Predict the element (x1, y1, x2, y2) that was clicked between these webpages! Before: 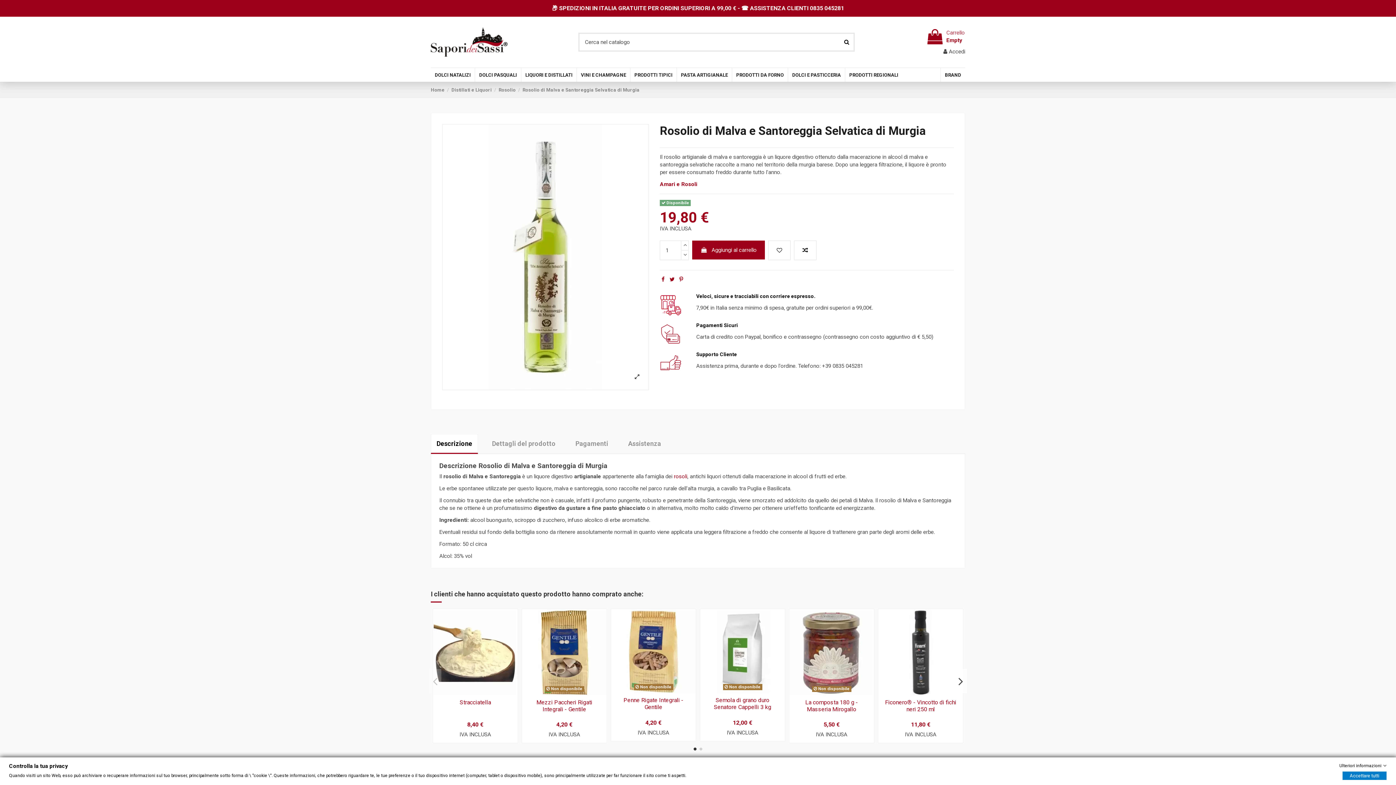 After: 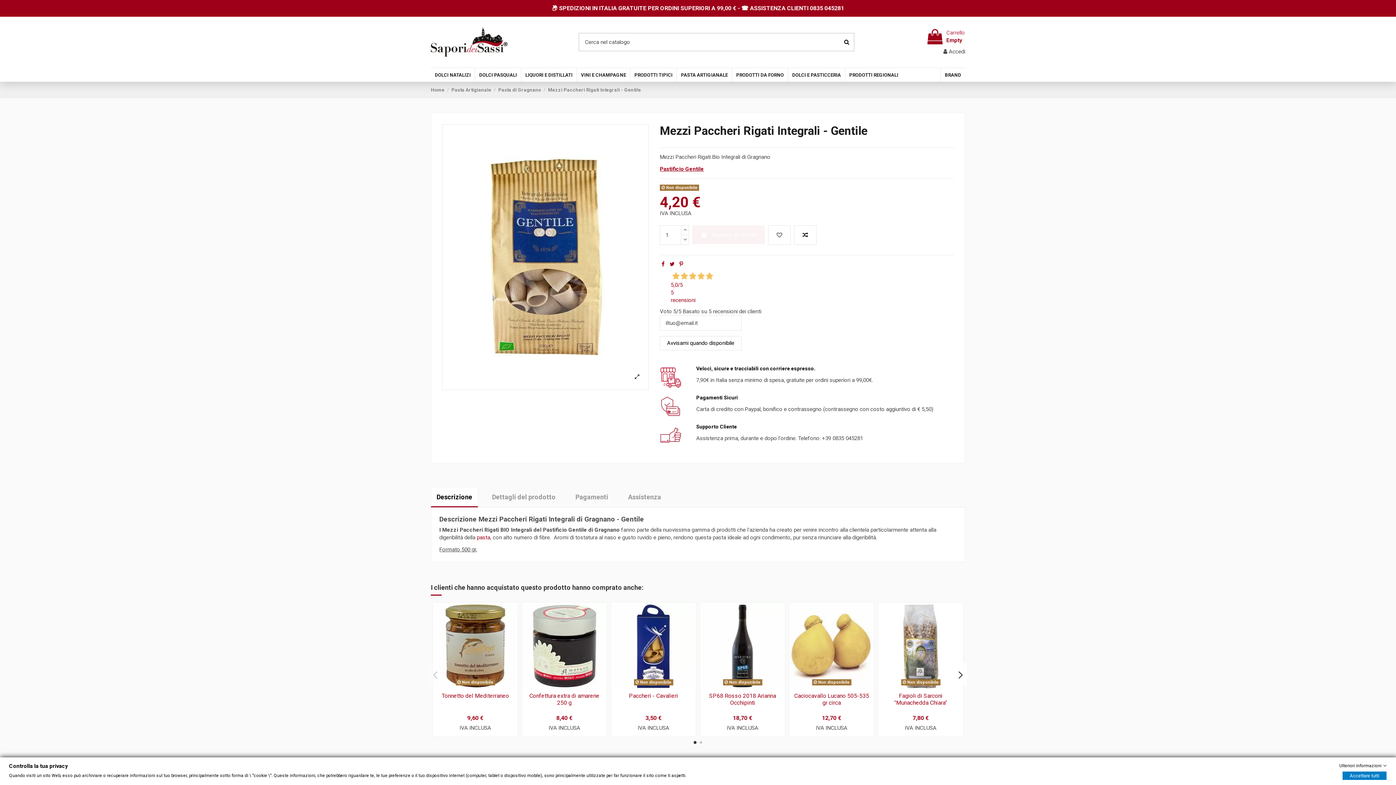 Action: label: Mezzi Paccheri Rigati Integrali - Gentile bbox: (536, 699, 592, 713)